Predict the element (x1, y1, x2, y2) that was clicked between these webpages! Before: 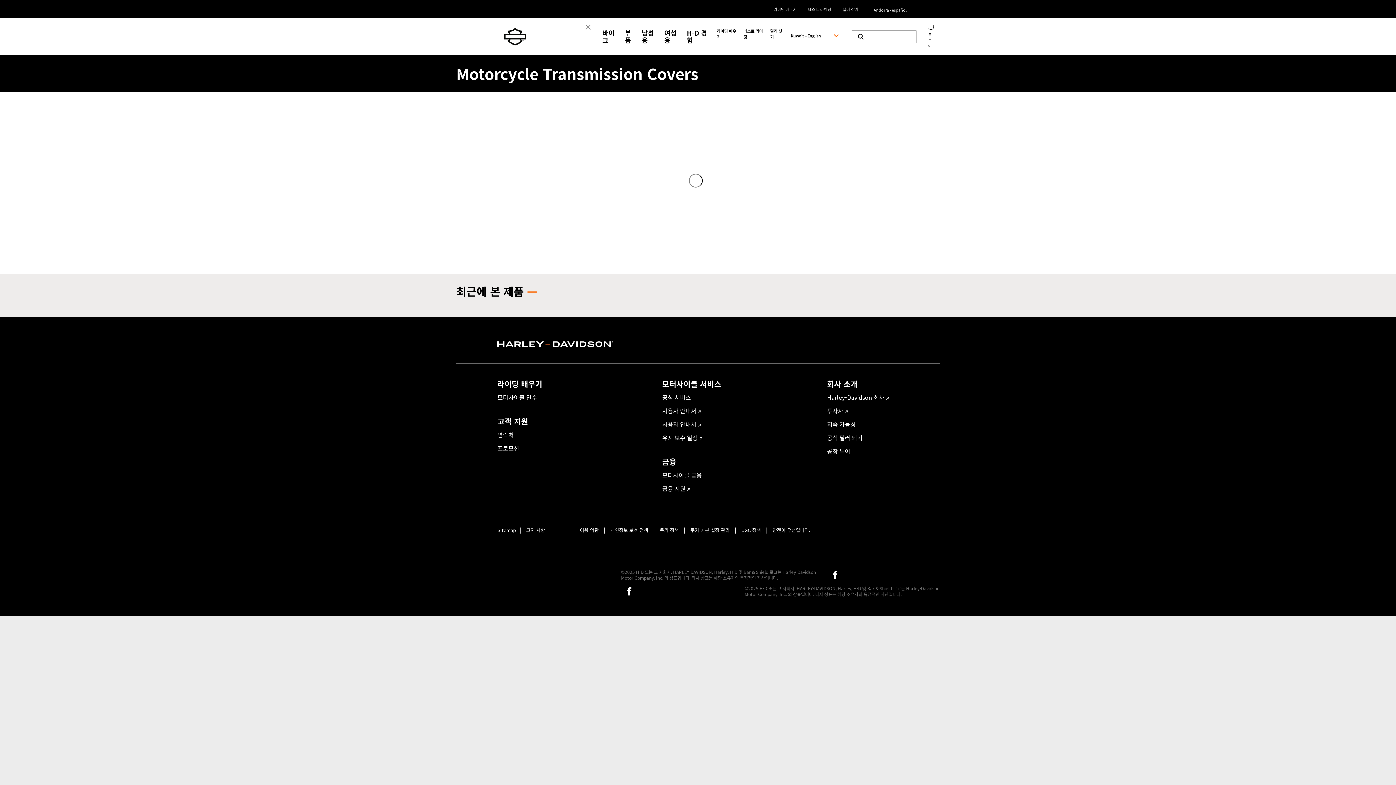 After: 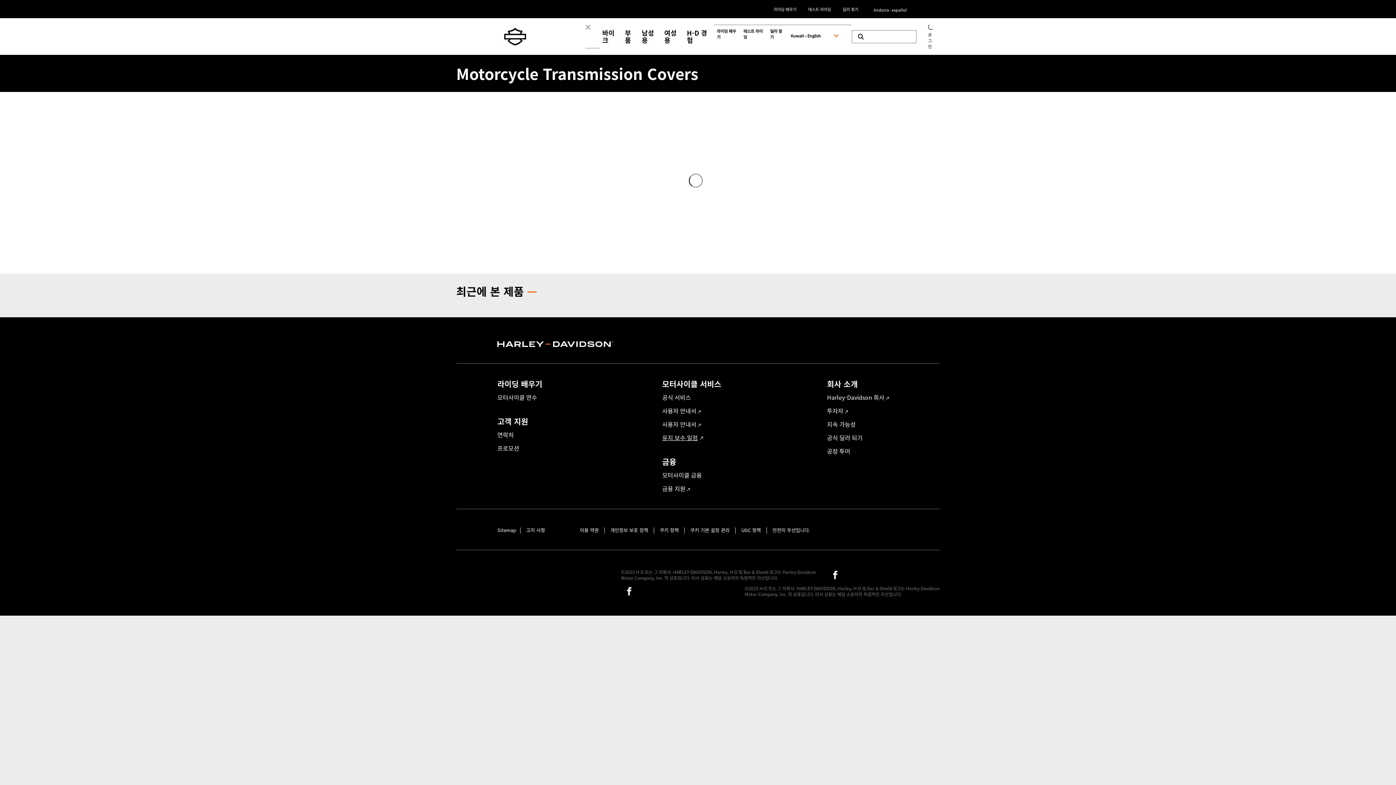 Action: label: 유지 보수 일정 bbox: (662, 433, 702, 442)